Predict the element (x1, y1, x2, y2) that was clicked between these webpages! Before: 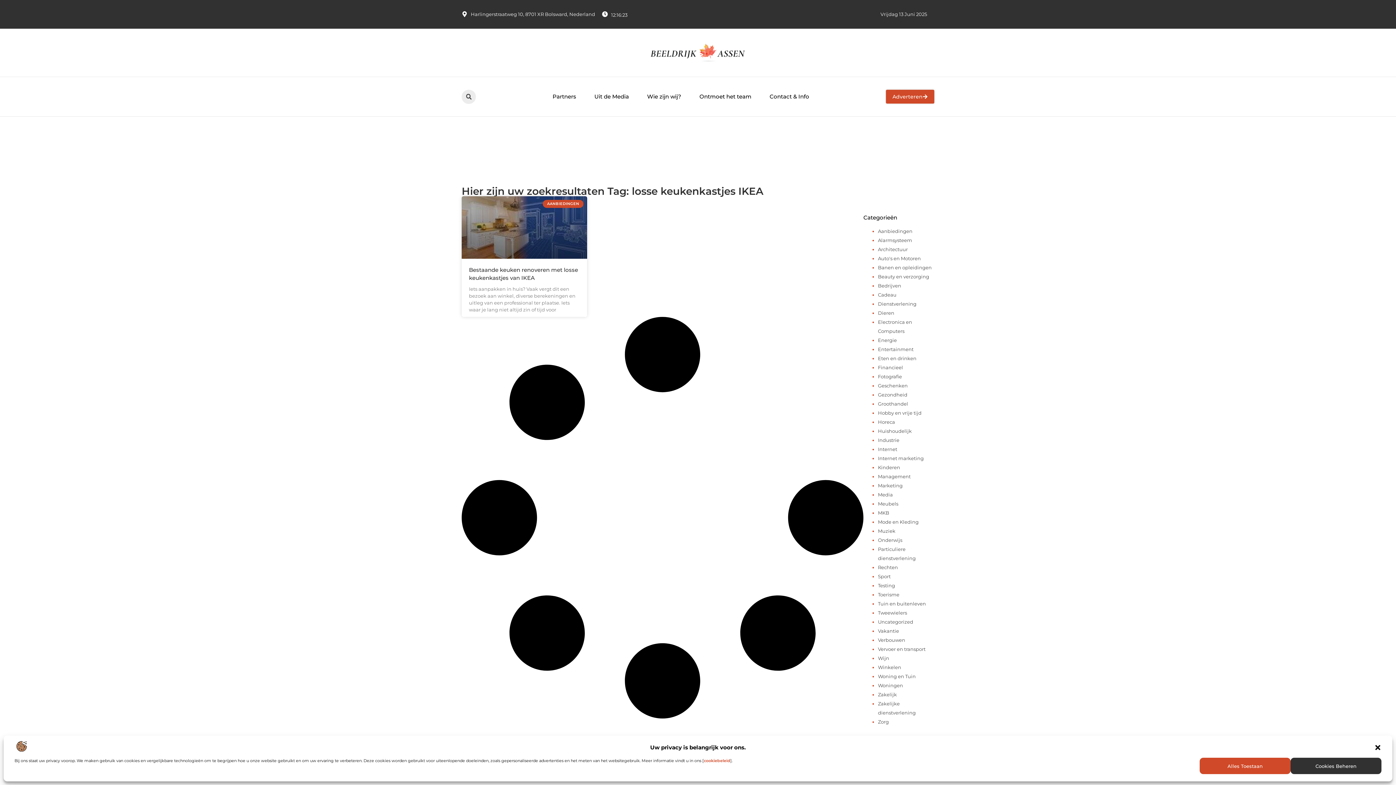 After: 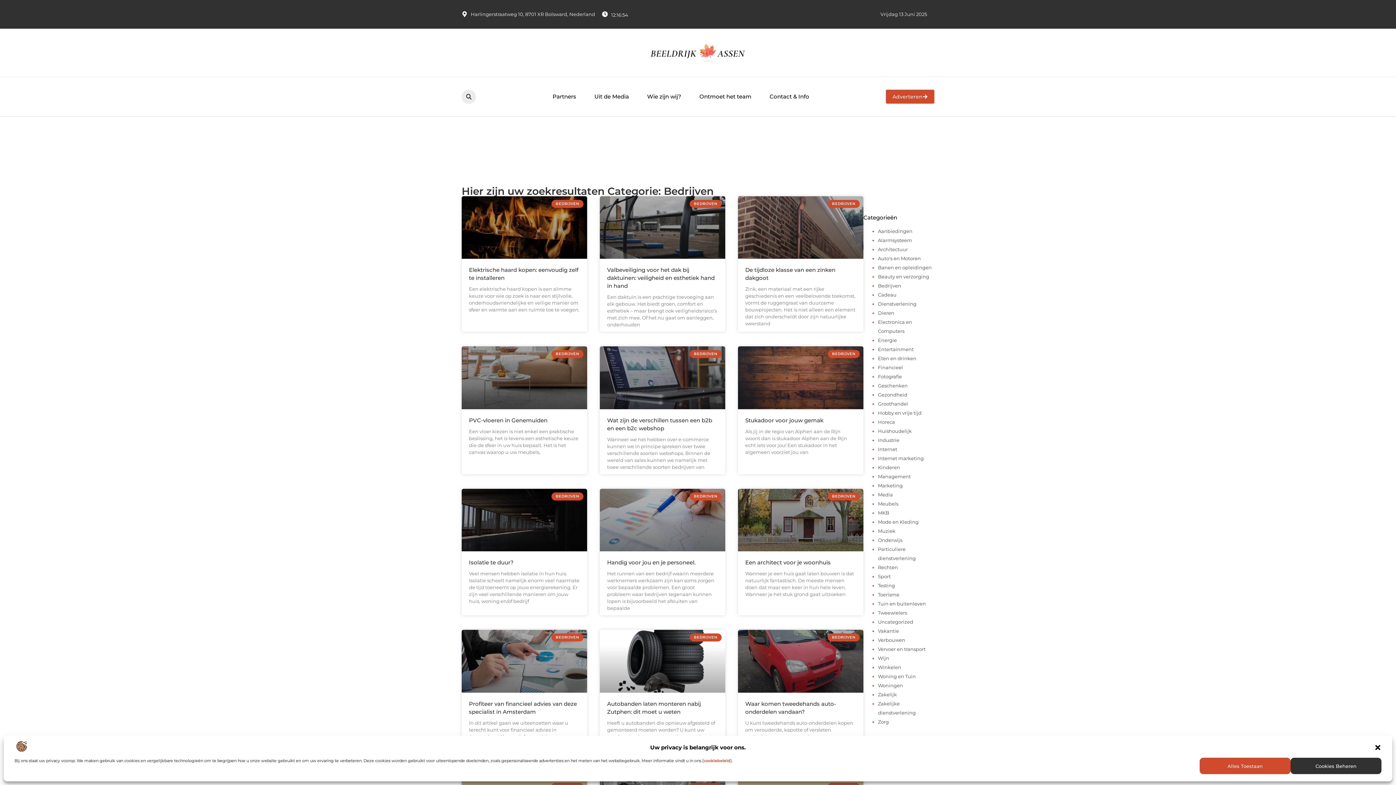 Action: label: Bedrijven bbox: (878, 282, 901, 288)